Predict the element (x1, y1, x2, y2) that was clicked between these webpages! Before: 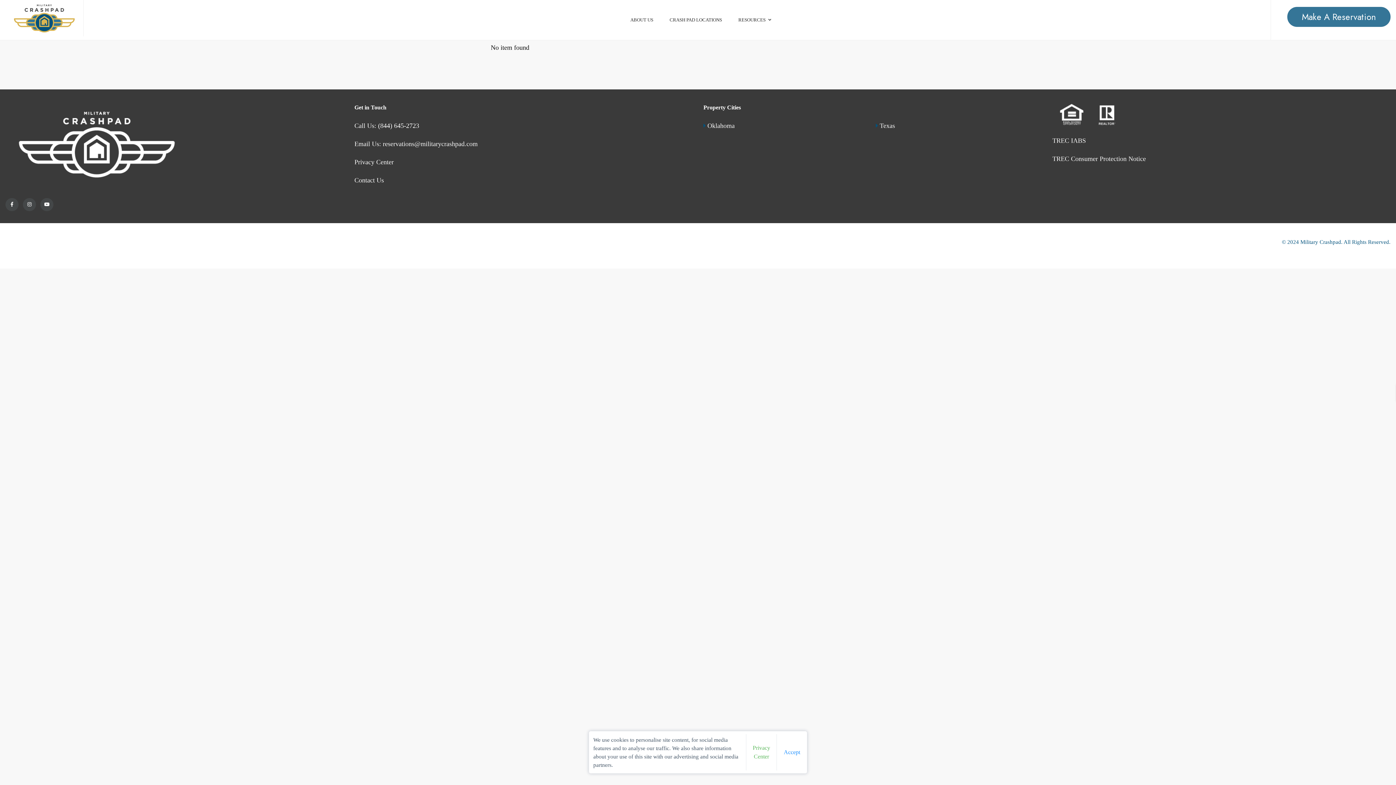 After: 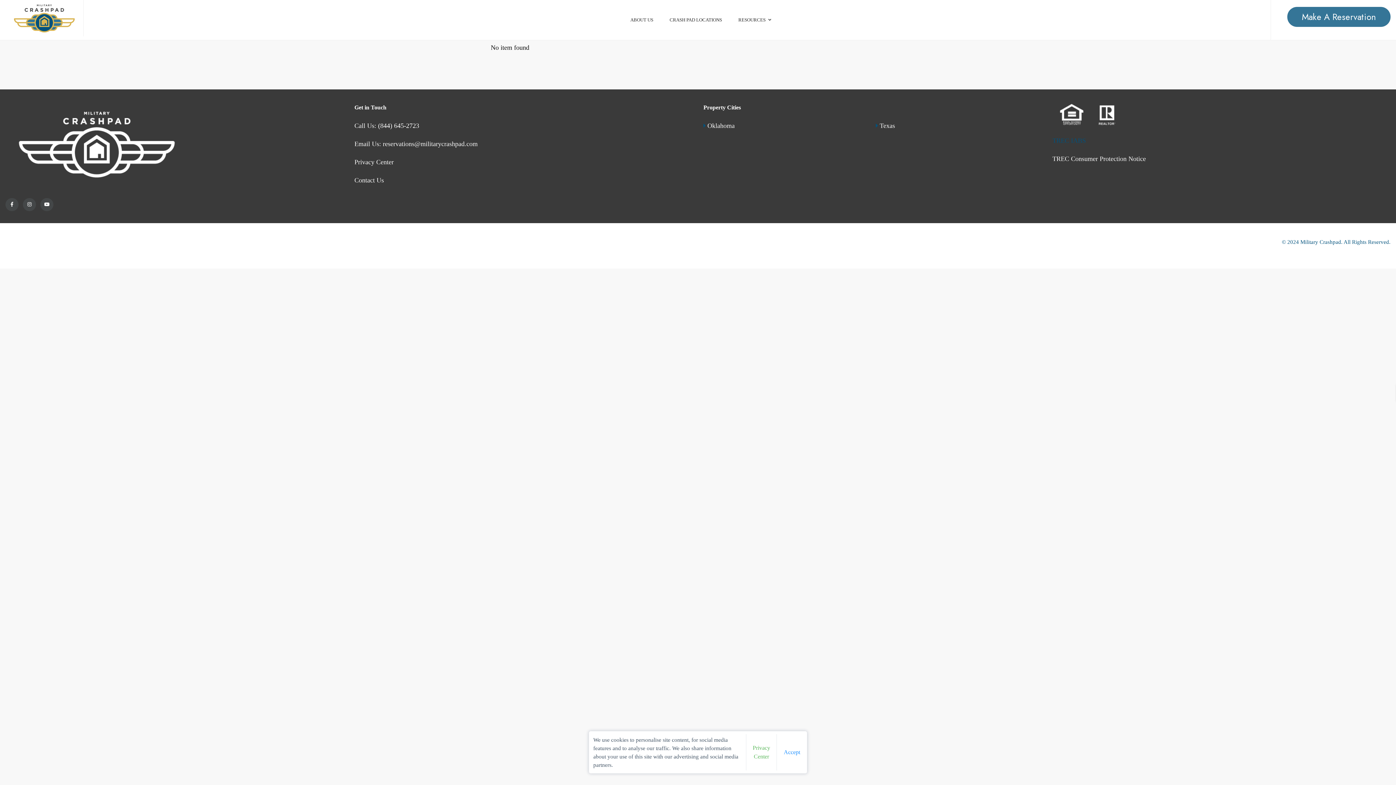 Action: label: TREC IABS bbox: (1052, 137, 1086, 144)